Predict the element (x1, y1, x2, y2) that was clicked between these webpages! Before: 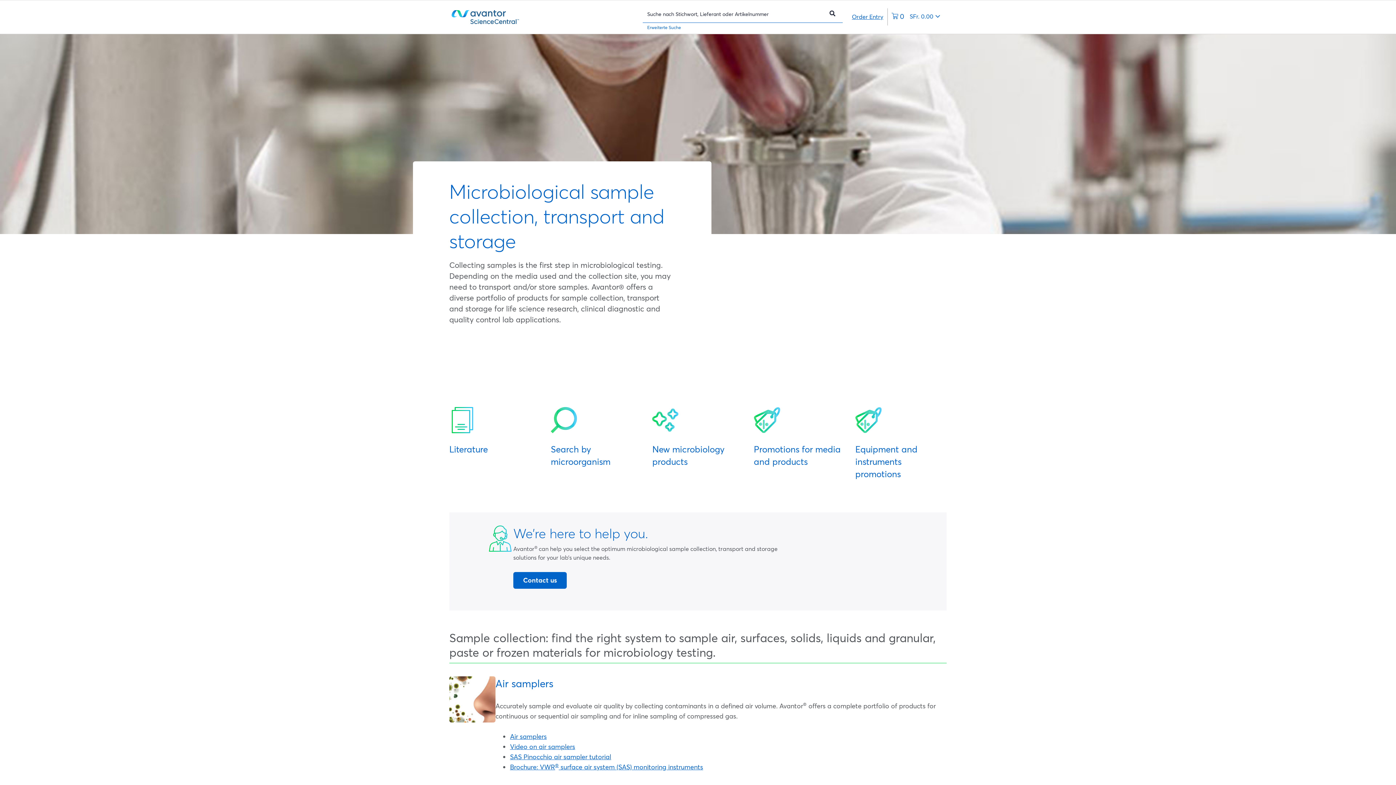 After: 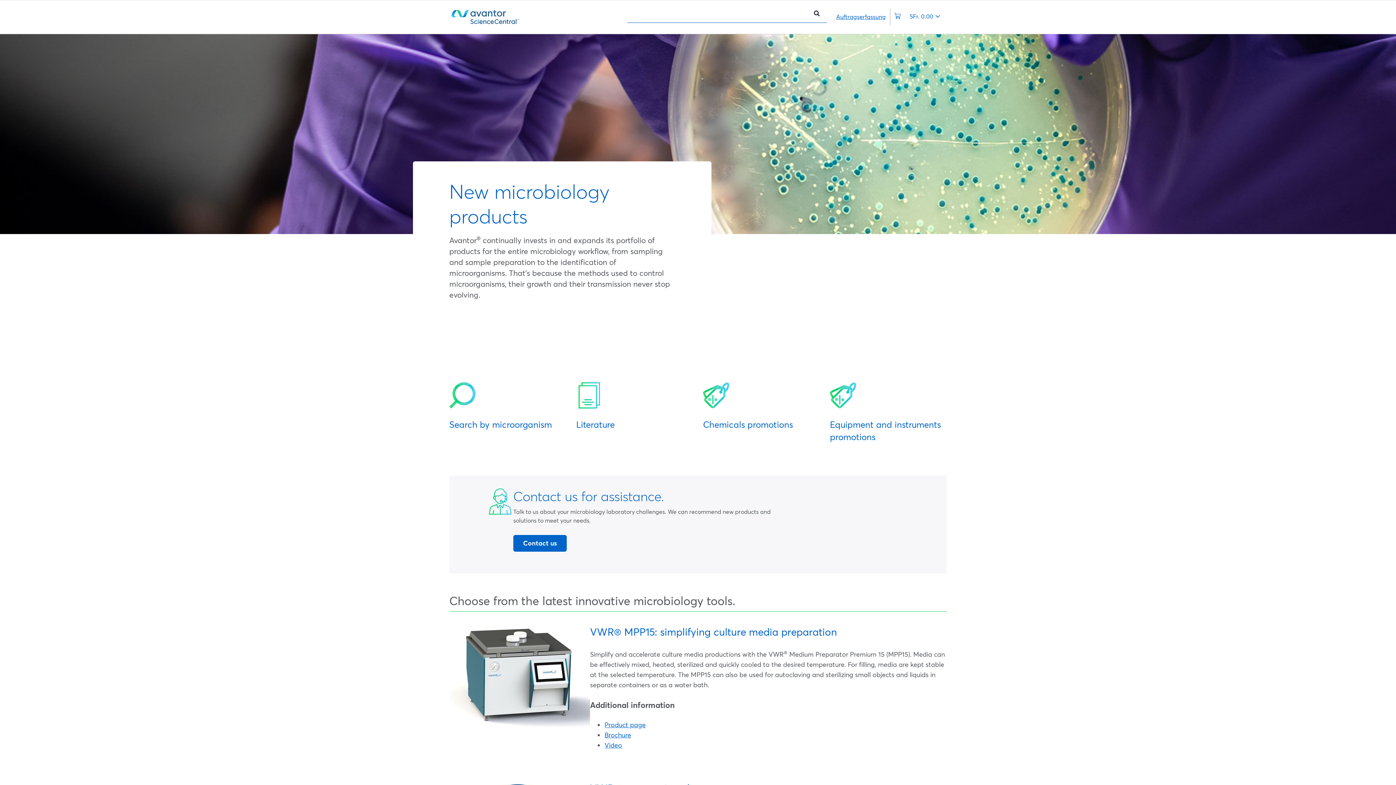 Action: bbox: (652, 407, 743, 433)